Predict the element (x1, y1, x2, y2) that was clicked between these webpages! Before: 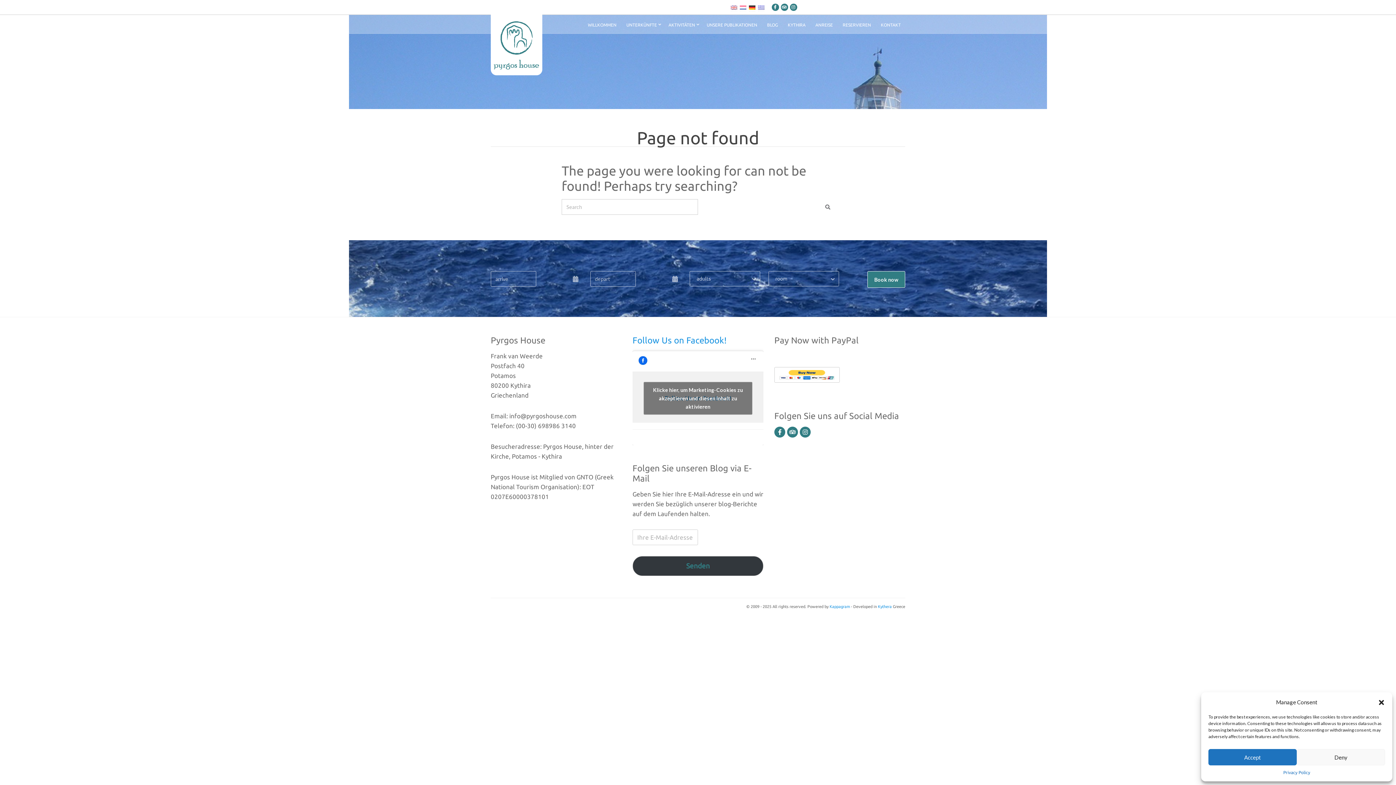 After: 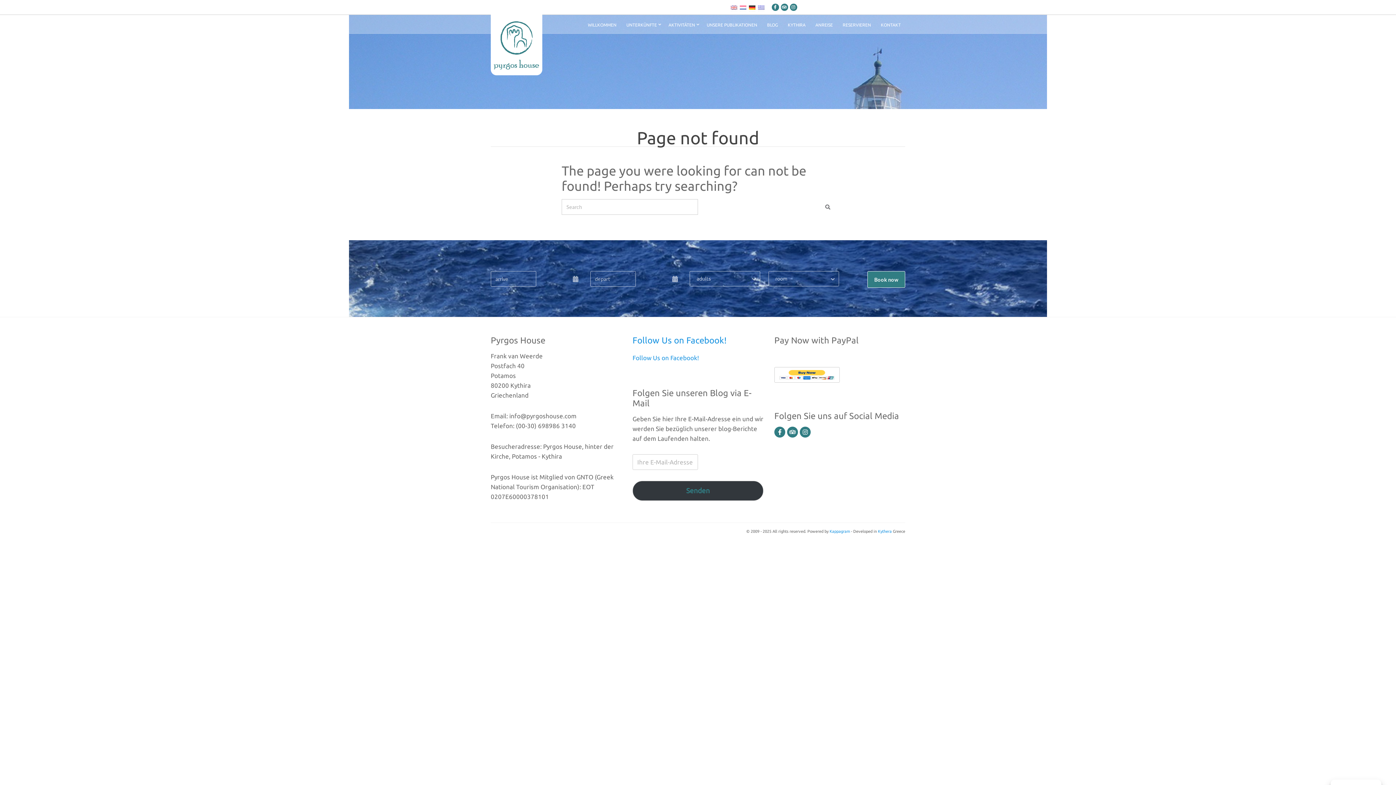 Action: label: Accept bbox: (1208, 749, 1297, 765)